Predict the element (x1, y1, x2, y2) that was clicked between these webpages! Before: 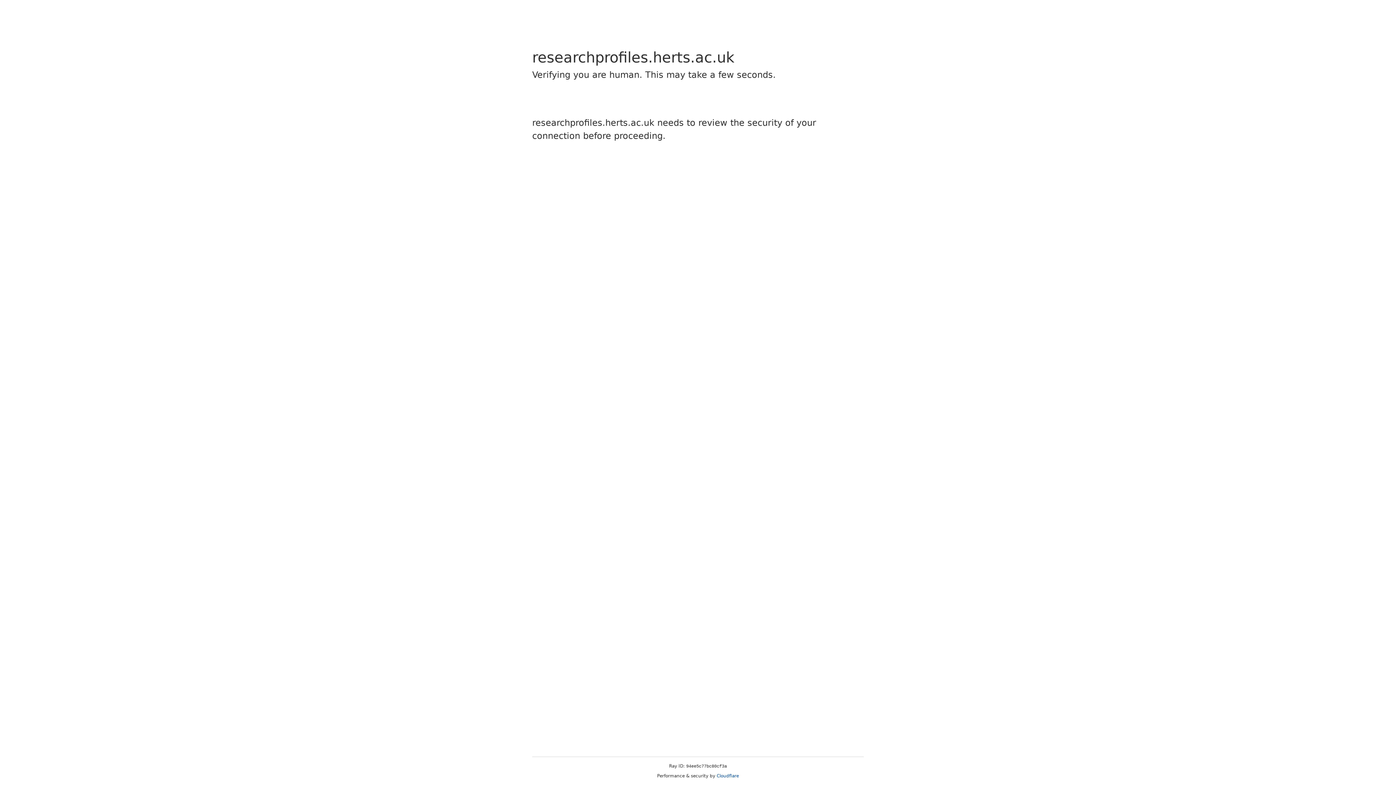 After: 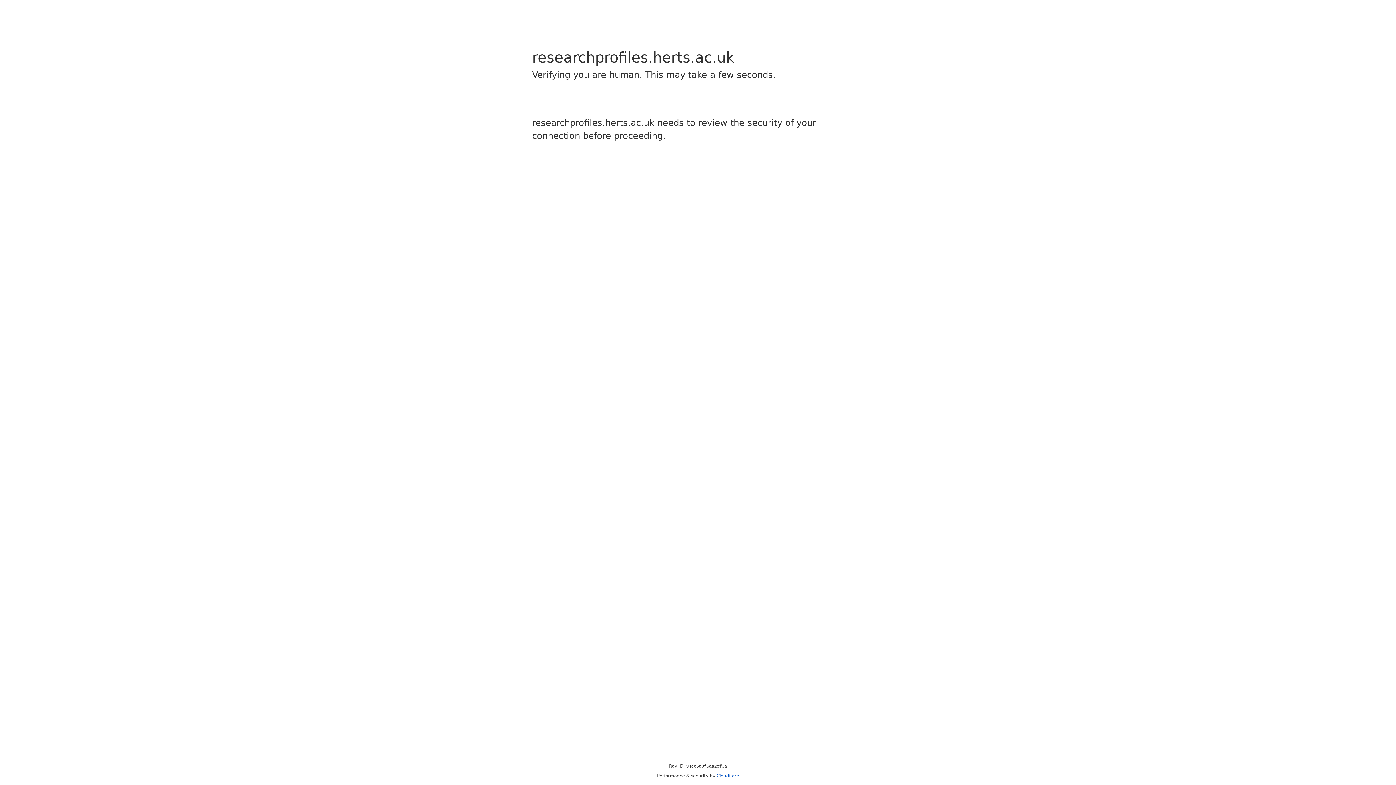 Action: label: Cloudflare bbox: (716, 773, 739, 778)